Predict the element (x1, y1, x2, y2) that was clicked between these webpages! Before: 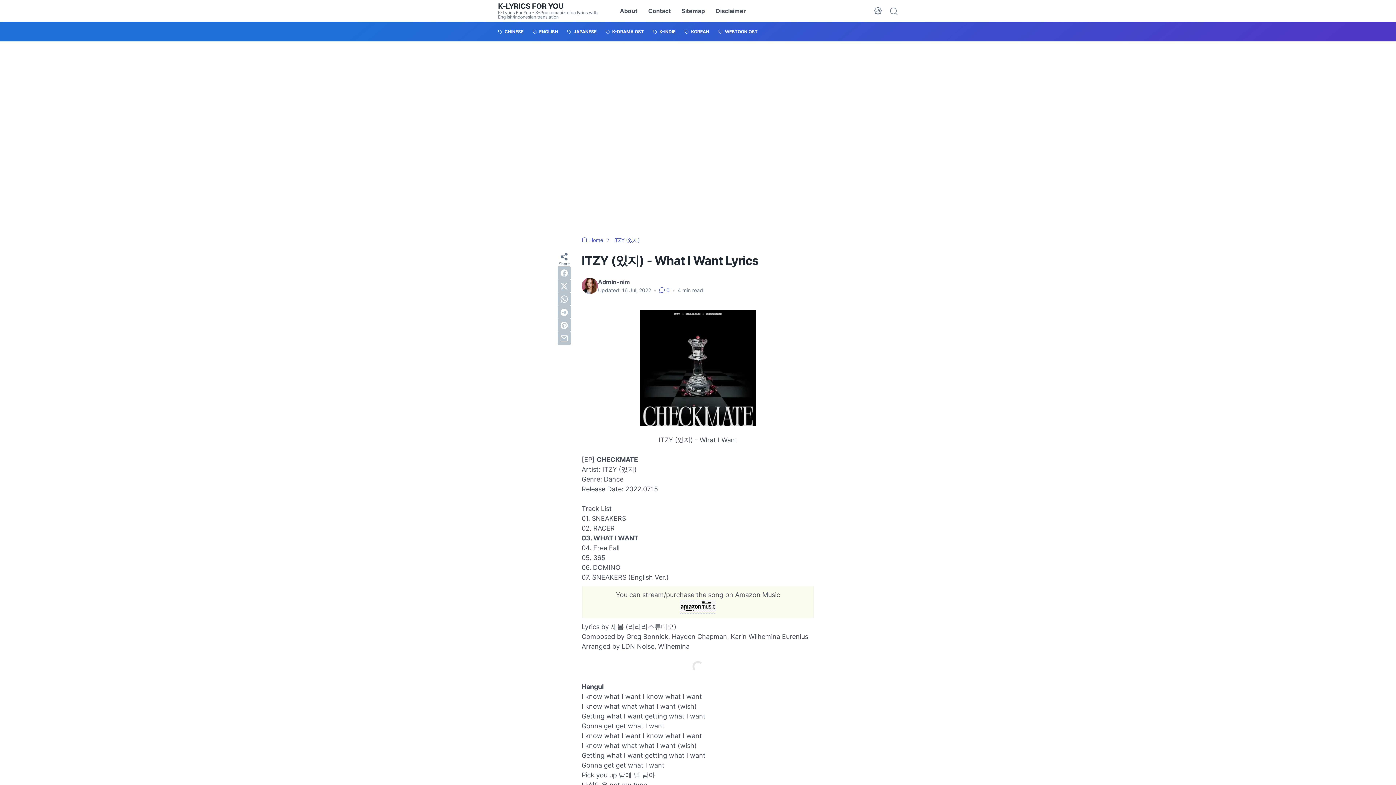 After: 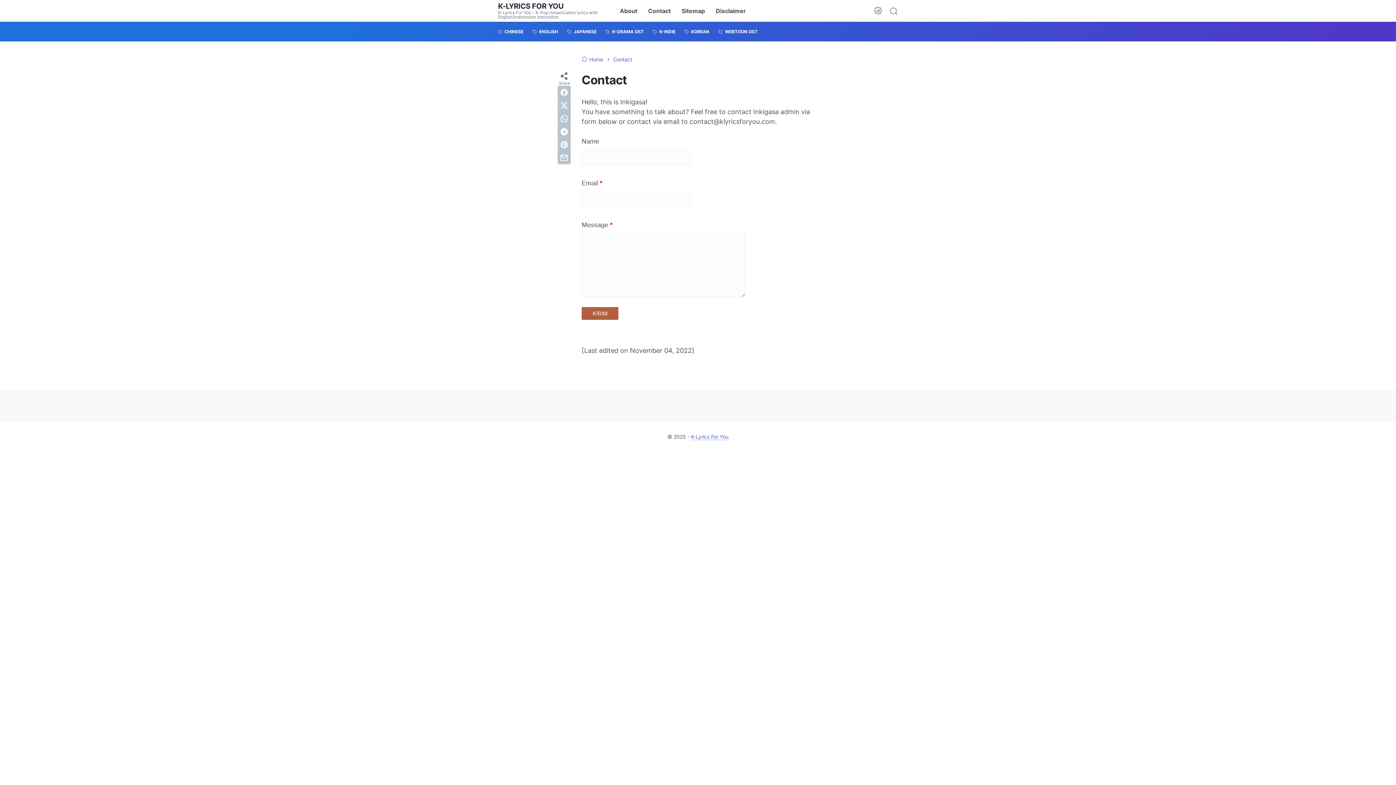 Action: label: Contact bbox: (648, 0, 670, 21)